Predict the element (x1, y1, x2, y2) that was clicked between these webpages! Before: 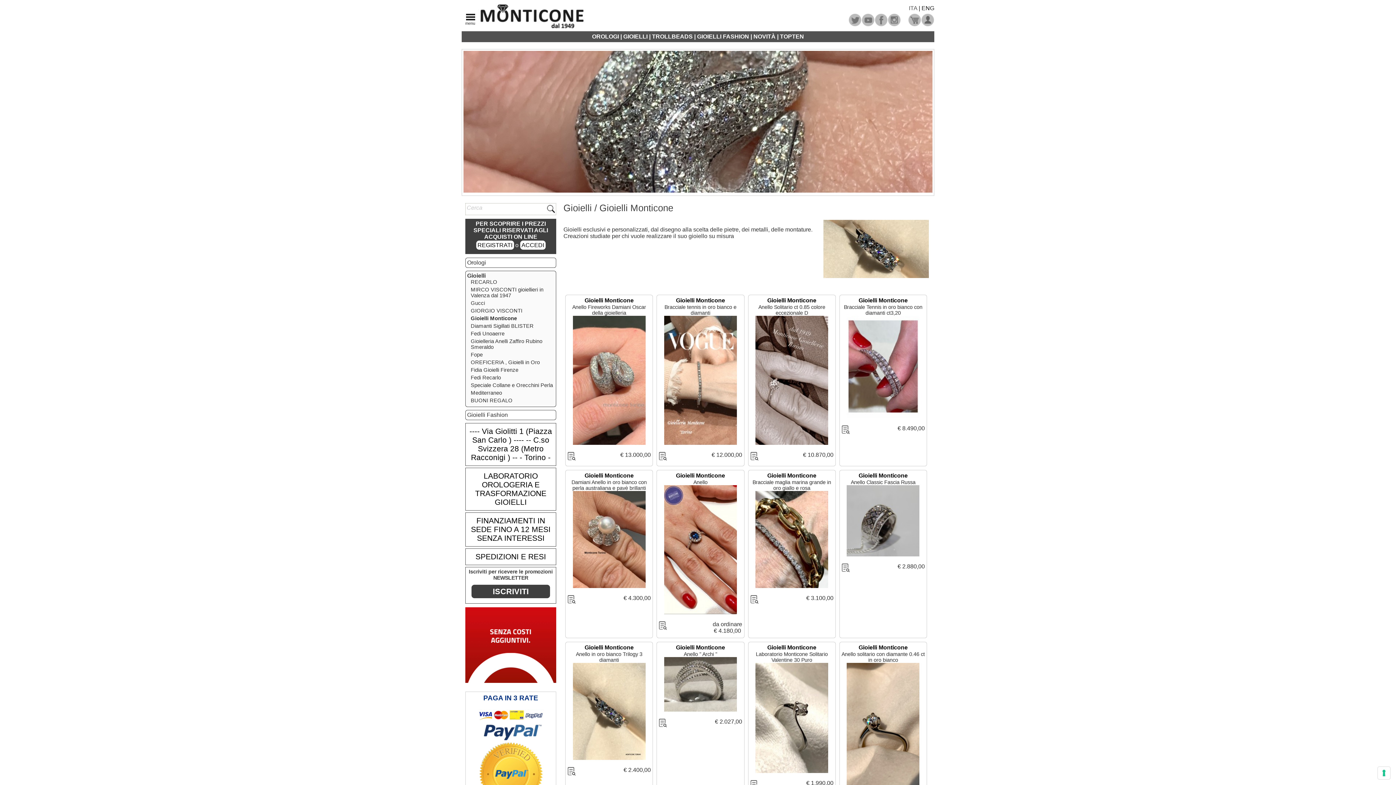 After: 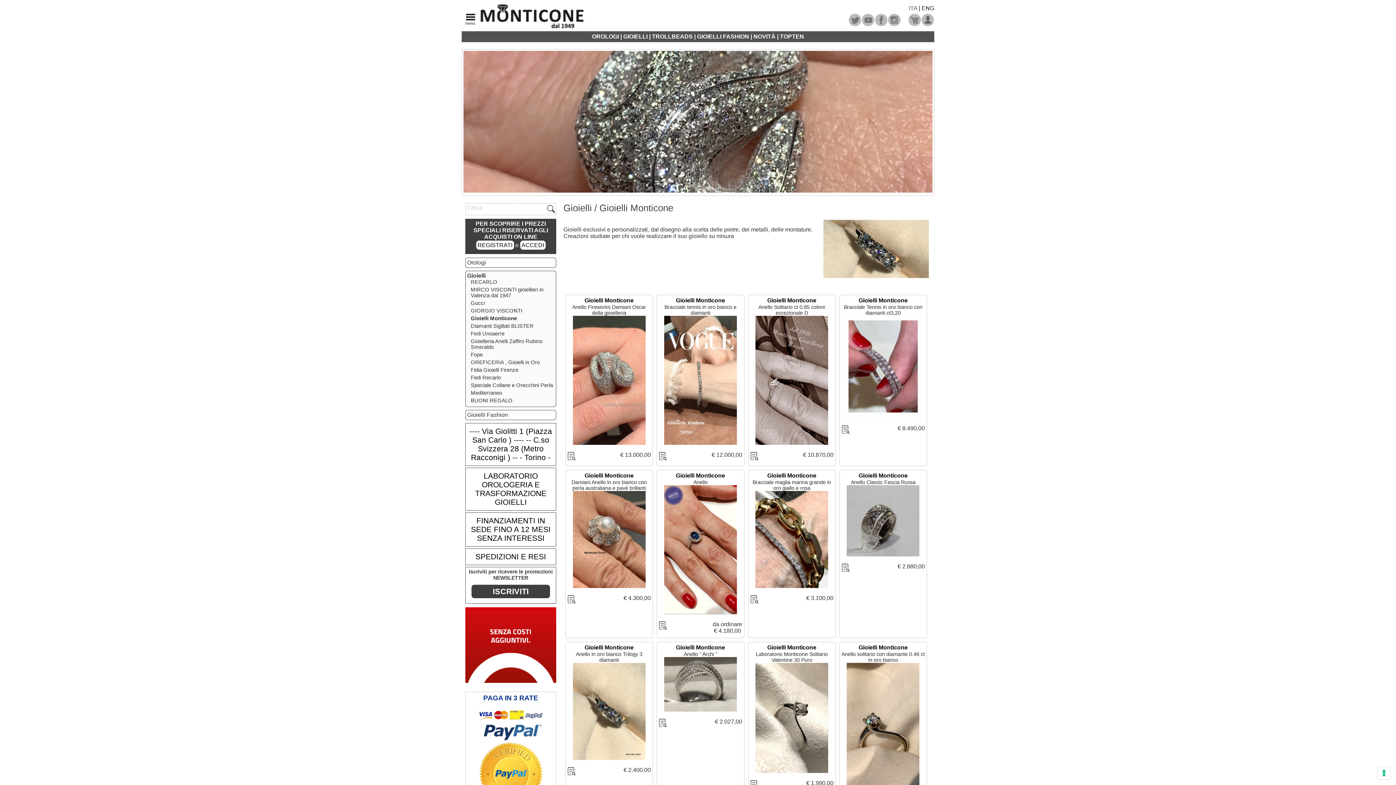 Action: bbox: (861, 16, 874, 22)